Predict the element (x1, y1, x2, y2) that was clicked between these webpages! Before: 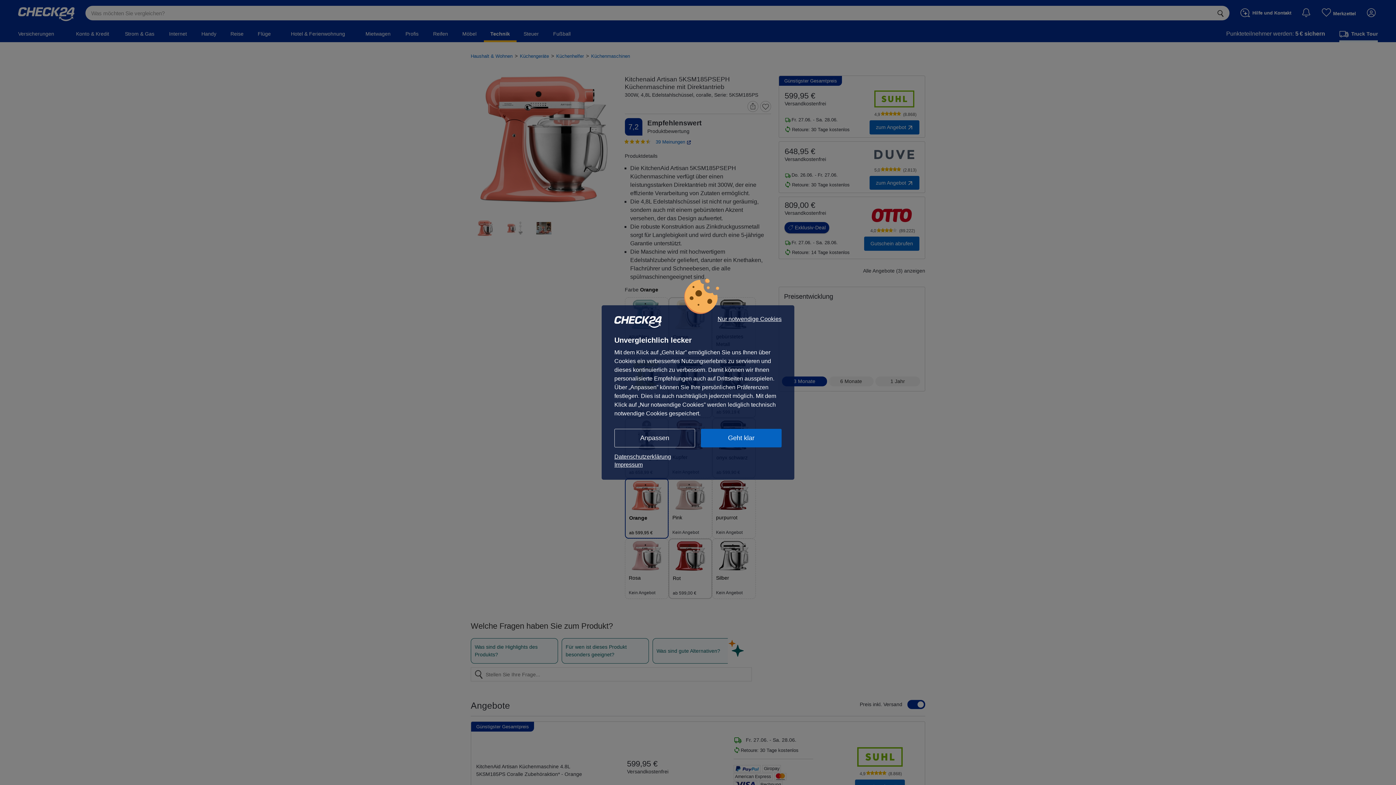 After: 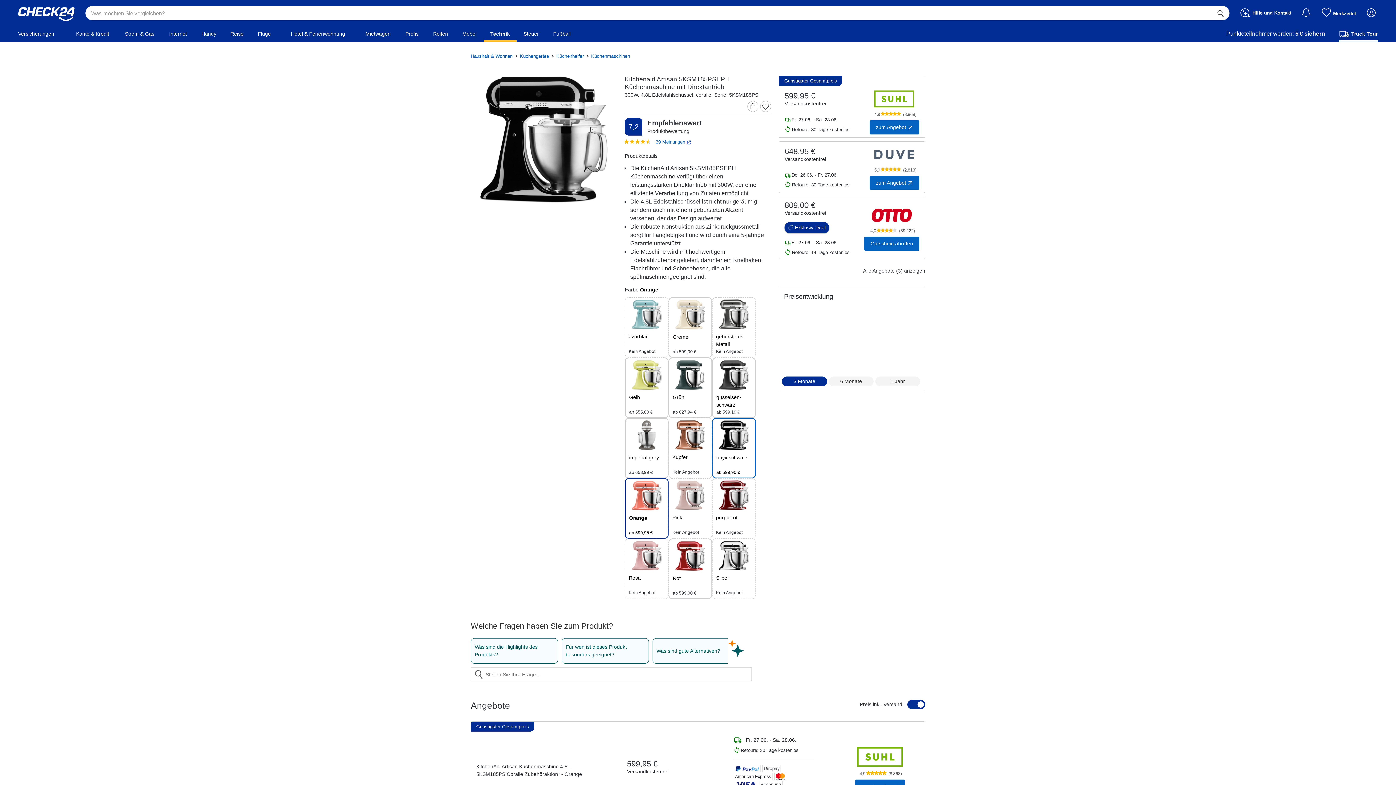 Action: label: Geht klar bbox: (701, 429, 781, 447)